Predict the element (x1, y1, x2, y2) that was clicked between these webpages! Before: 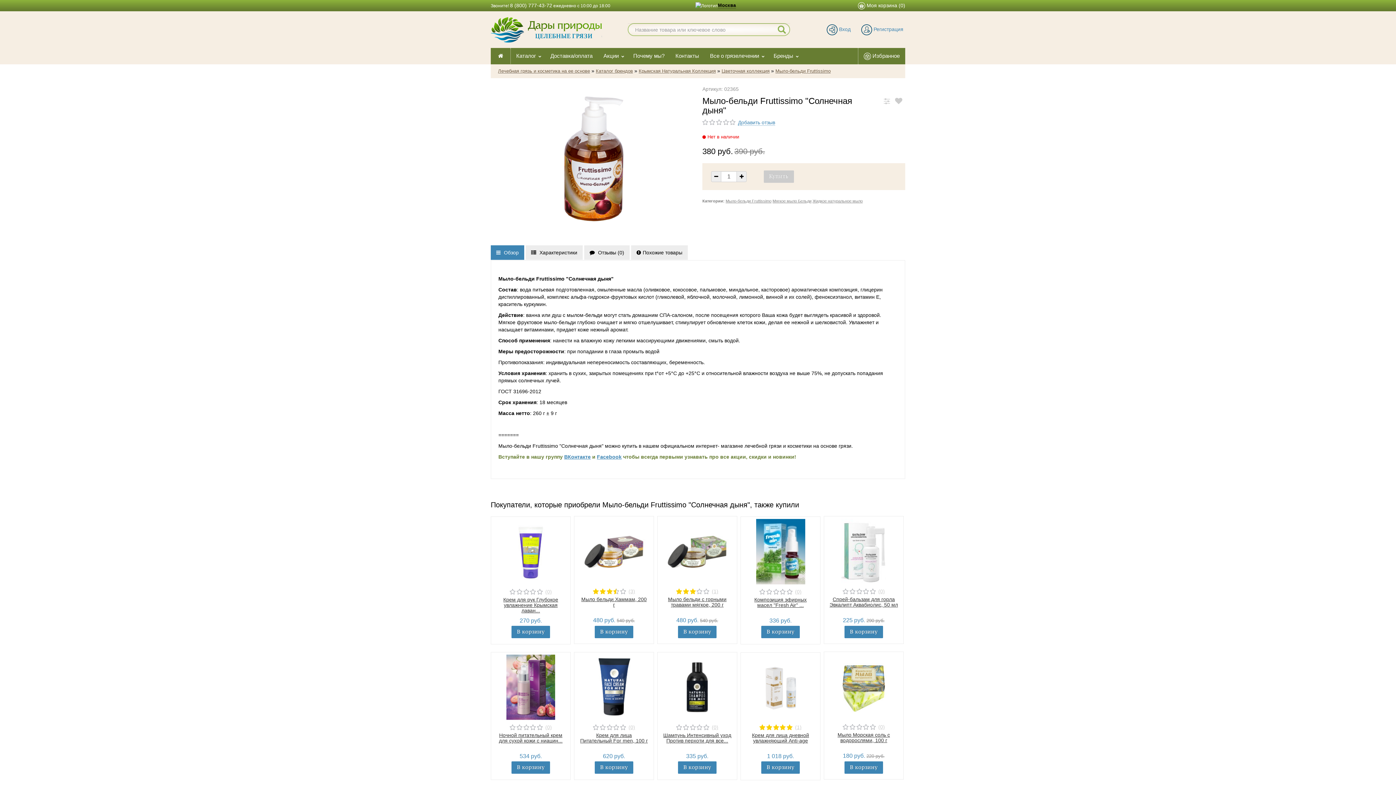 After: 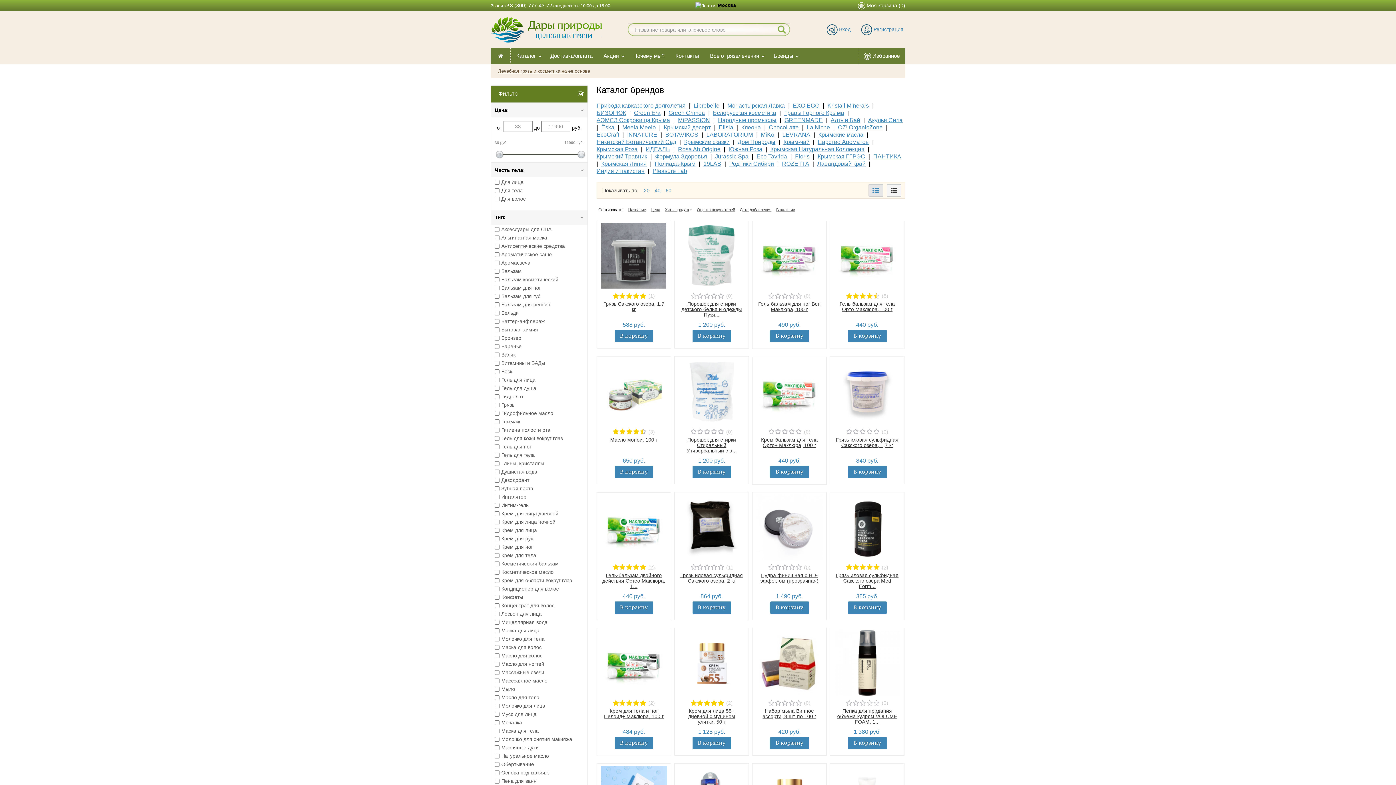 Action: label: Каталог брендов bbox: (596, 68, 633, 73)